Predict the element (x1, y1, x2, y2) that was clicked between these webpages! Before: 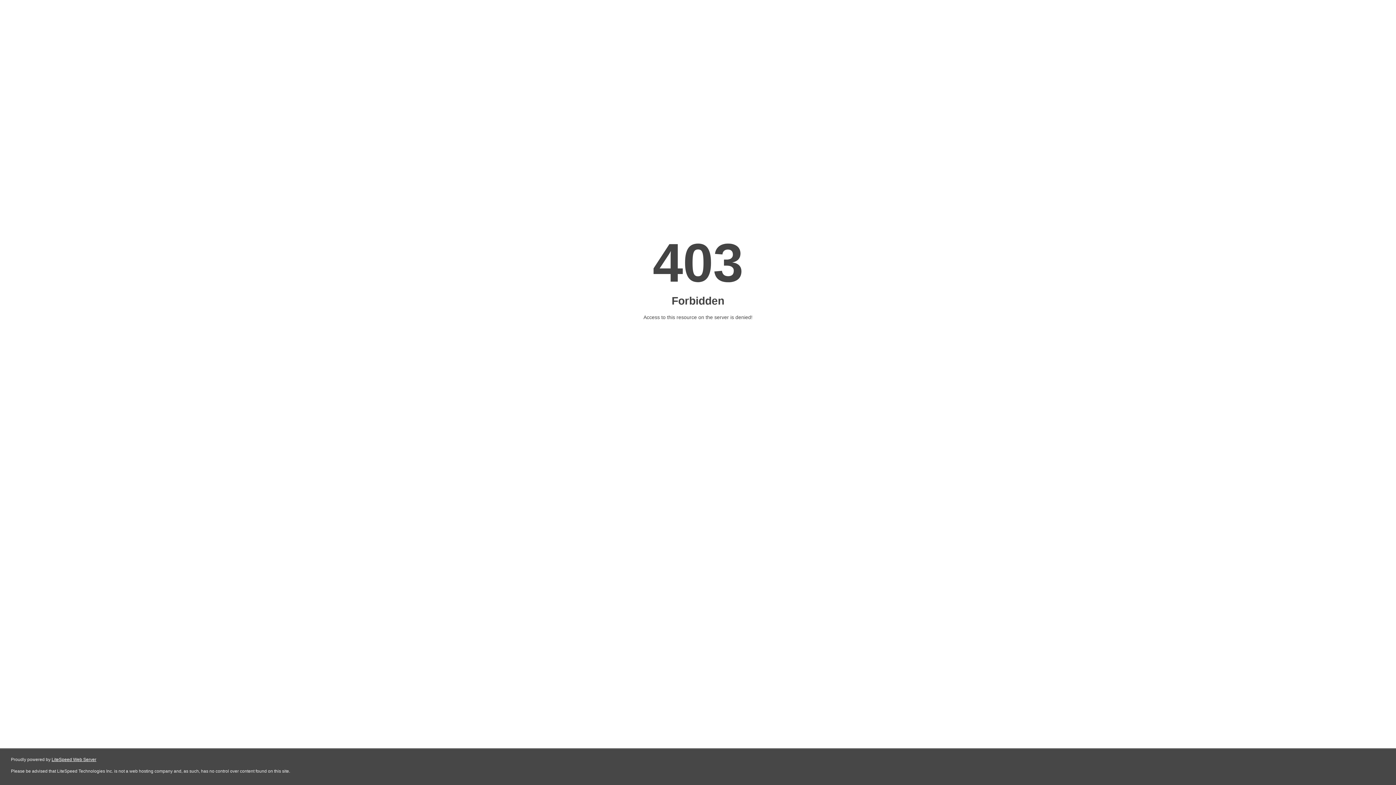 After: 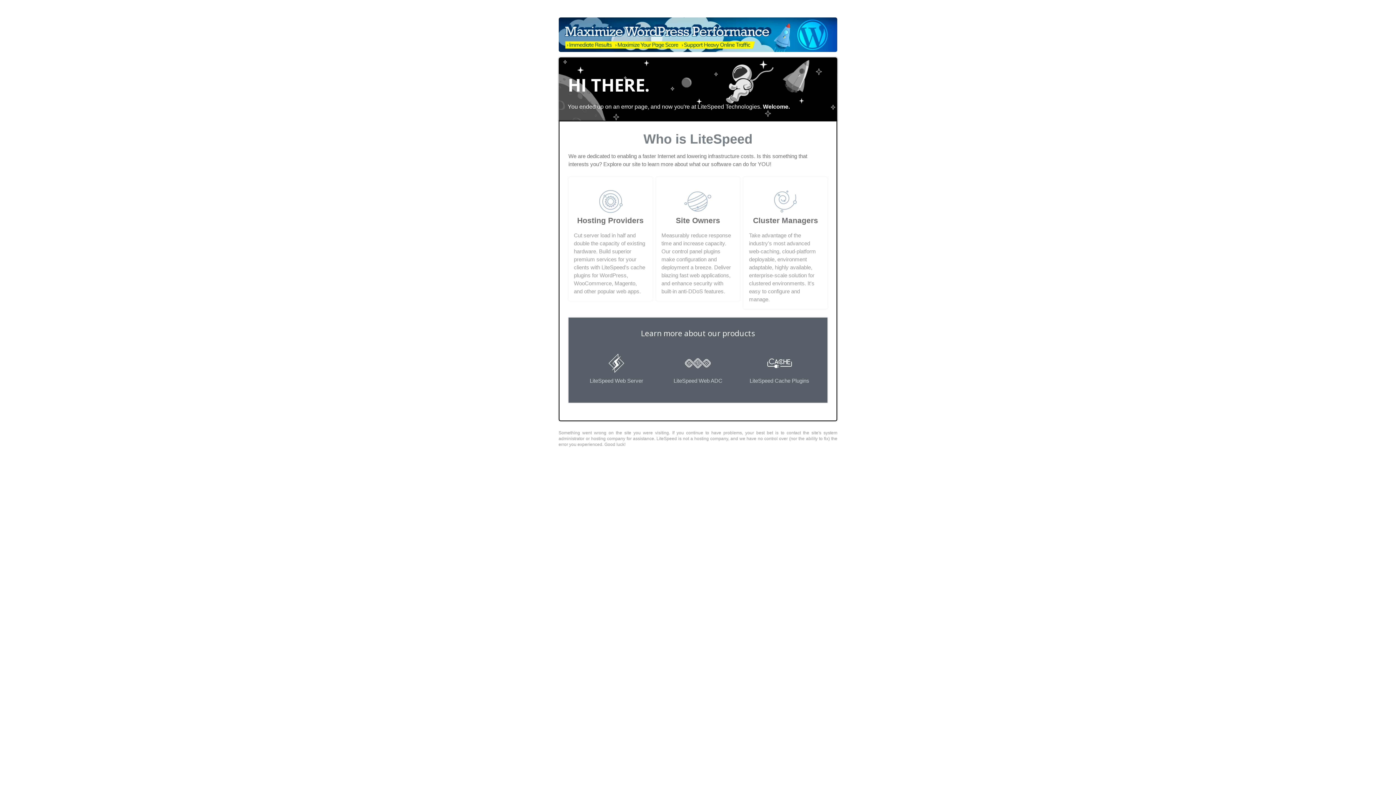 Action: label: LiteSpeed Web Server bbox: (51, 757, 96, 762)